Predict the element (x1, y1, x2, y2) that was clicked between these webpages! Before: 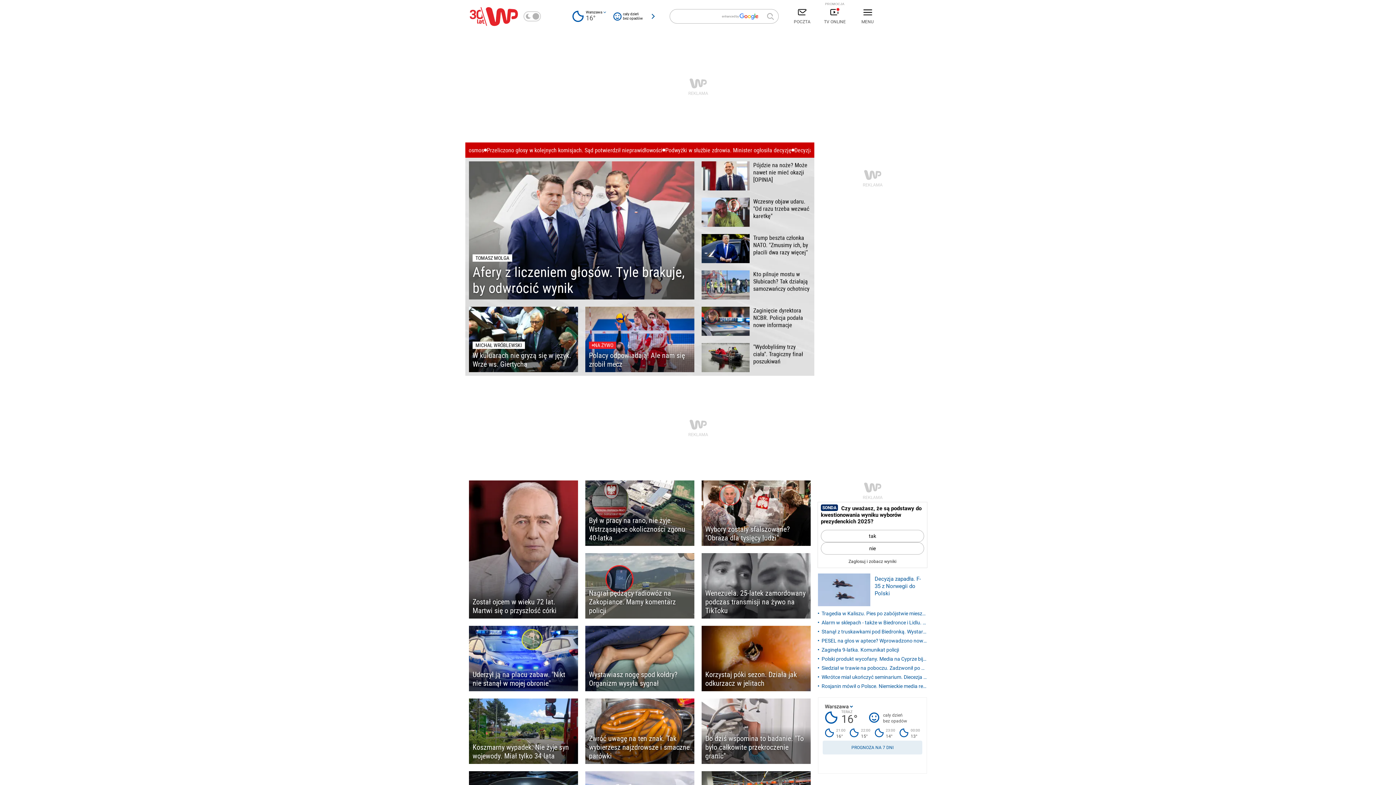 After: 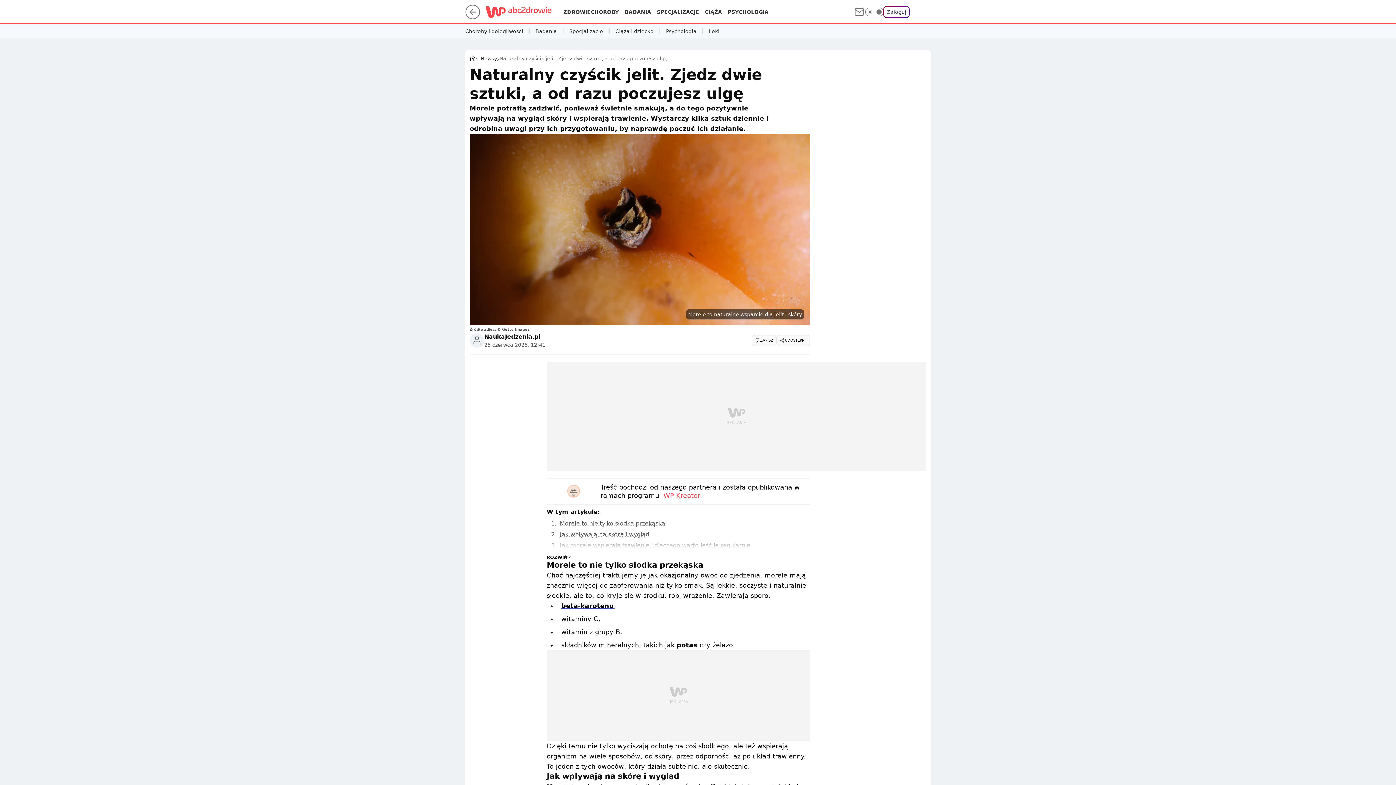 Action: bbox: (701, 626, 810, 691) label: Korzystaj póki sezon. Działa jak odkurzacz w jelitach